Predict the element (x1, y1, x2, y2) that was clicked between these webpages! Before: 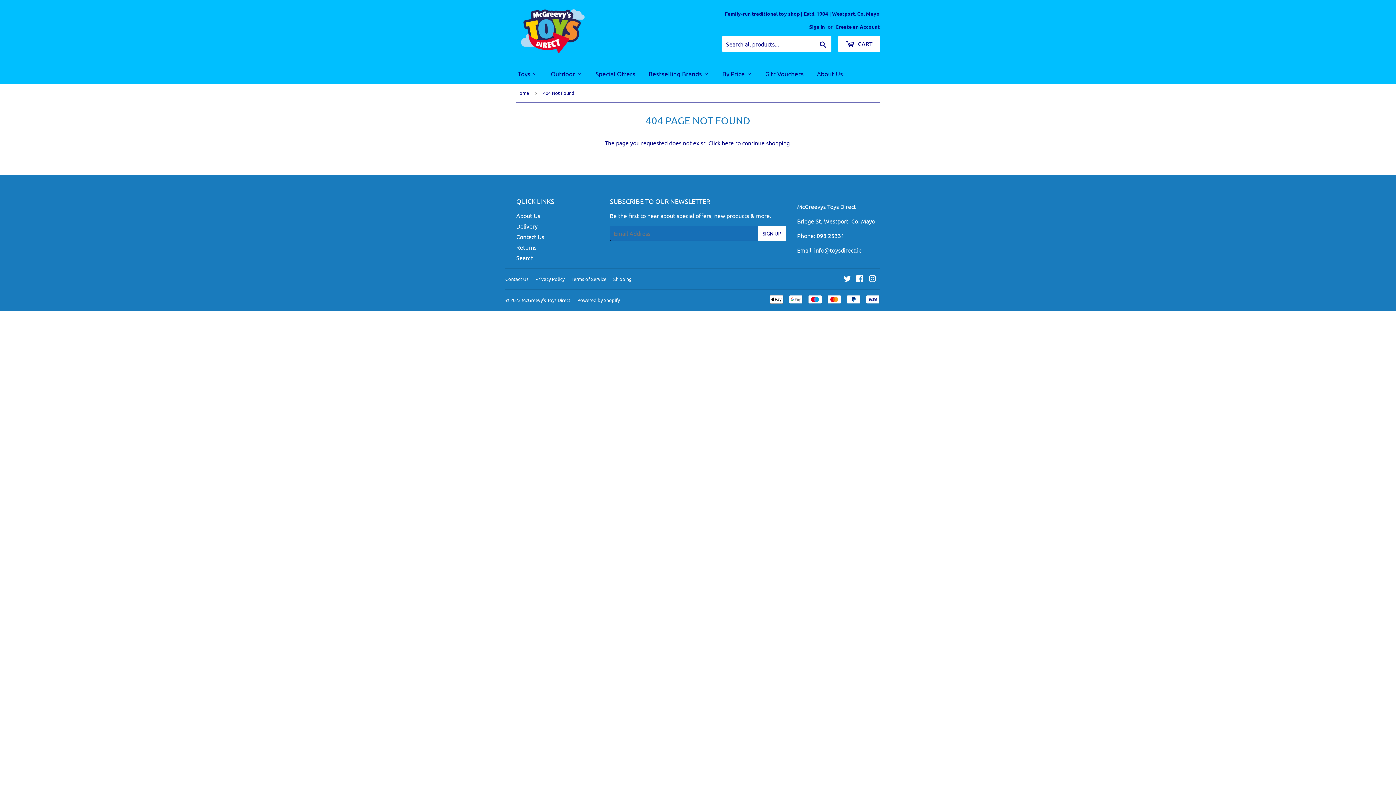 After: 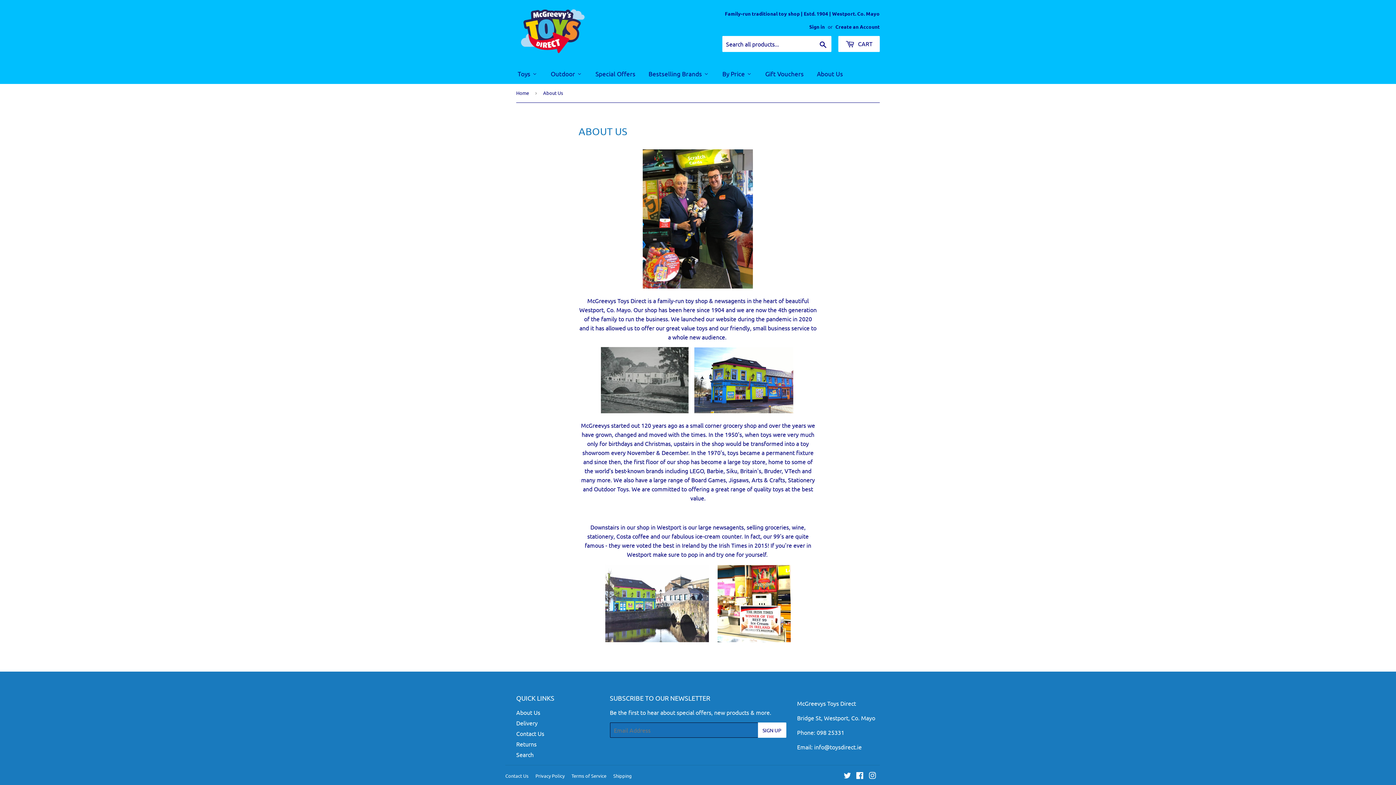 Action: label: About Us bbox: (810, 62, 849, 84)